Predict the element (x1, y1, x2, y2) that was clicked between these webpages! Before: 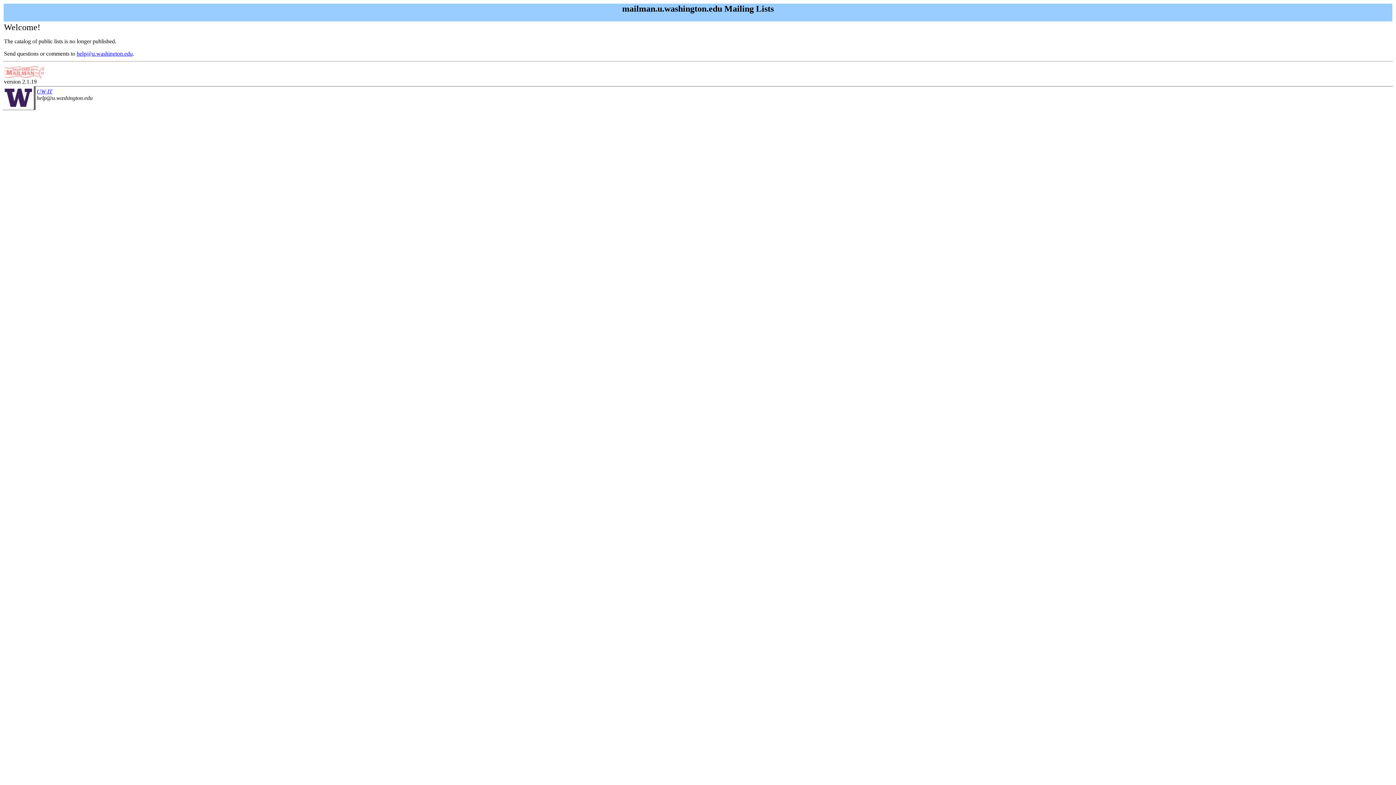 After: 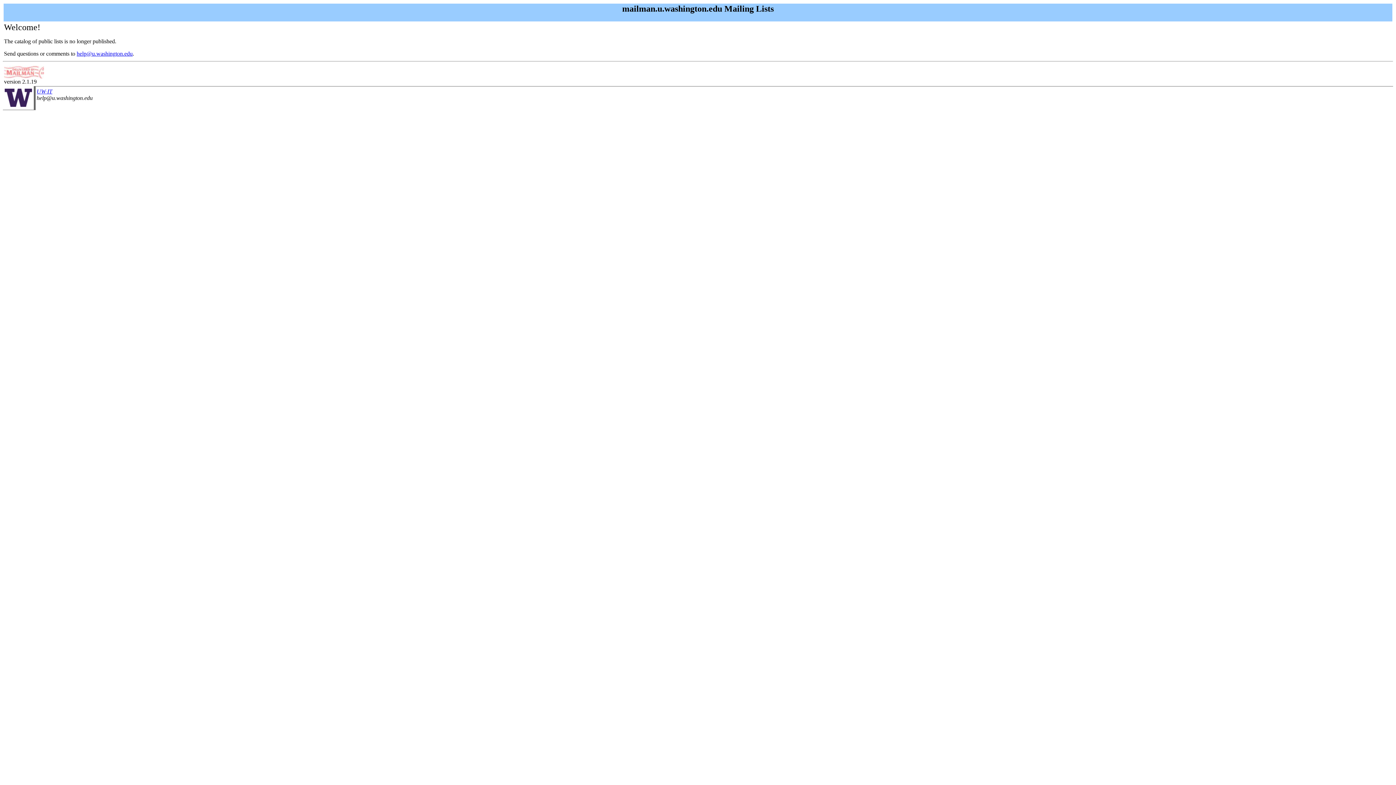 Action: label: help@u.washington.edu bbox: (76, 50, 132, 56)